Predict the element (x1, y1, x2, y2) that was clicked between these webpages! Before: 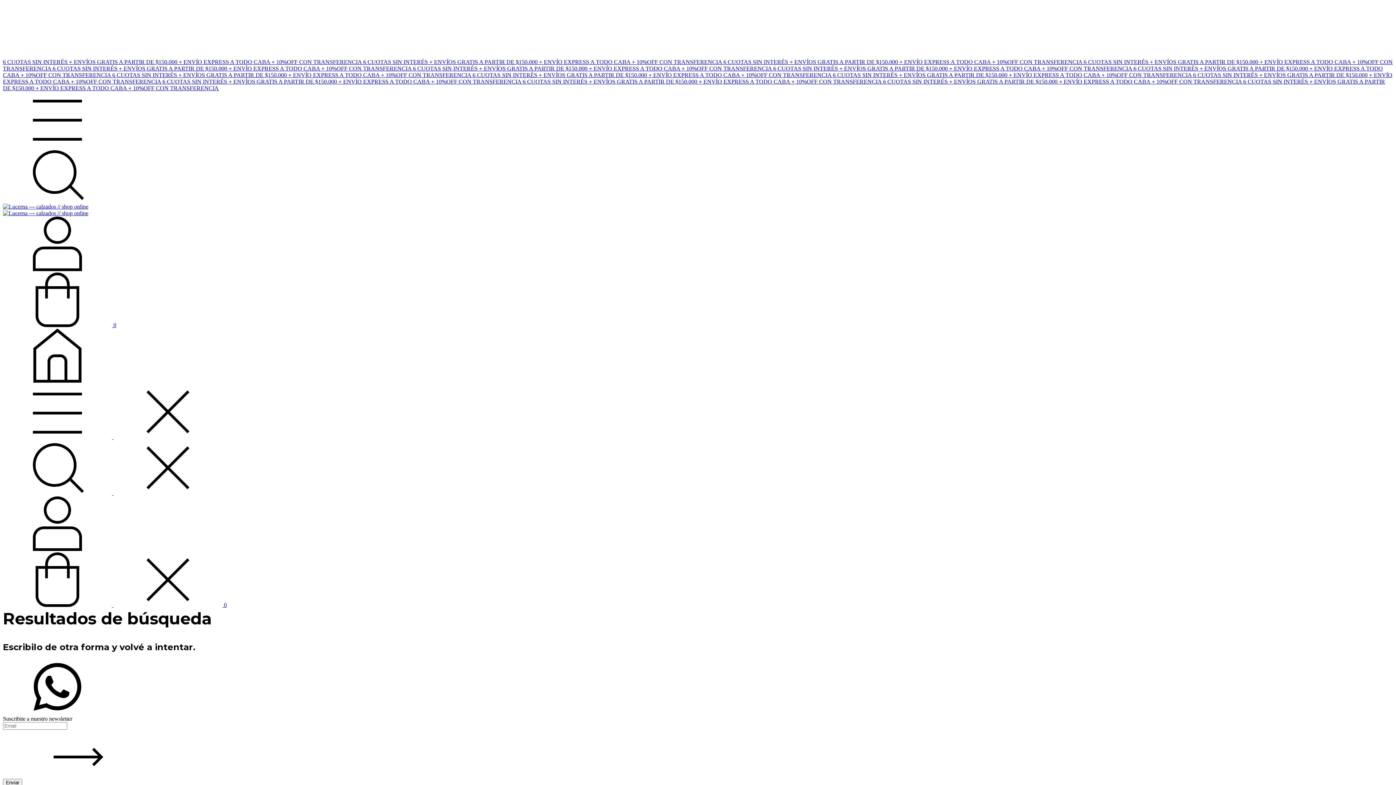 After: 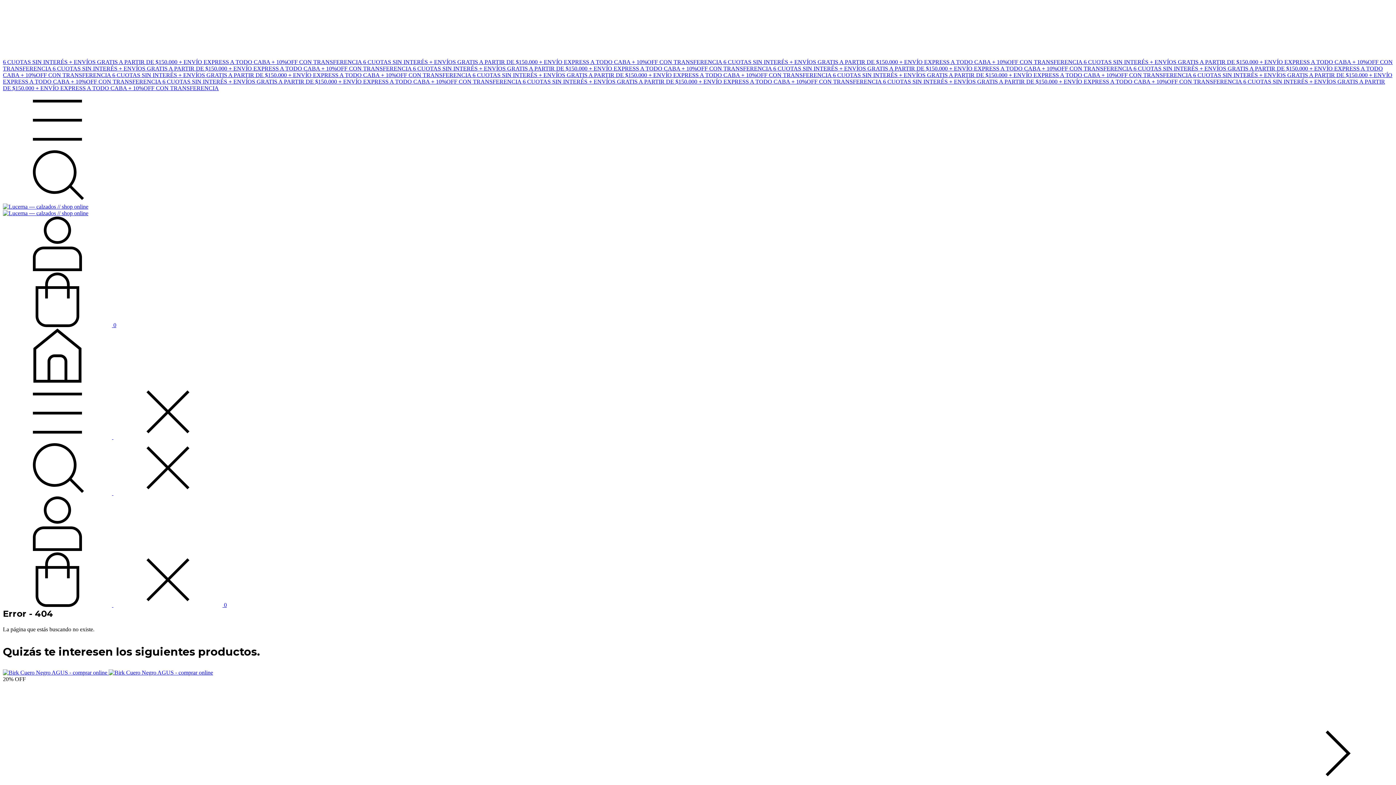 Action: label: 6 CUOTAS SIN INTERÉS + ENVÍOS GRATIS A PARTIR DE $150.000 + ENVÍO EXPRESS A TODO CABA + 10%OFF CON TRANSFERENCIA  bbox: (112, 72, 472, 78)